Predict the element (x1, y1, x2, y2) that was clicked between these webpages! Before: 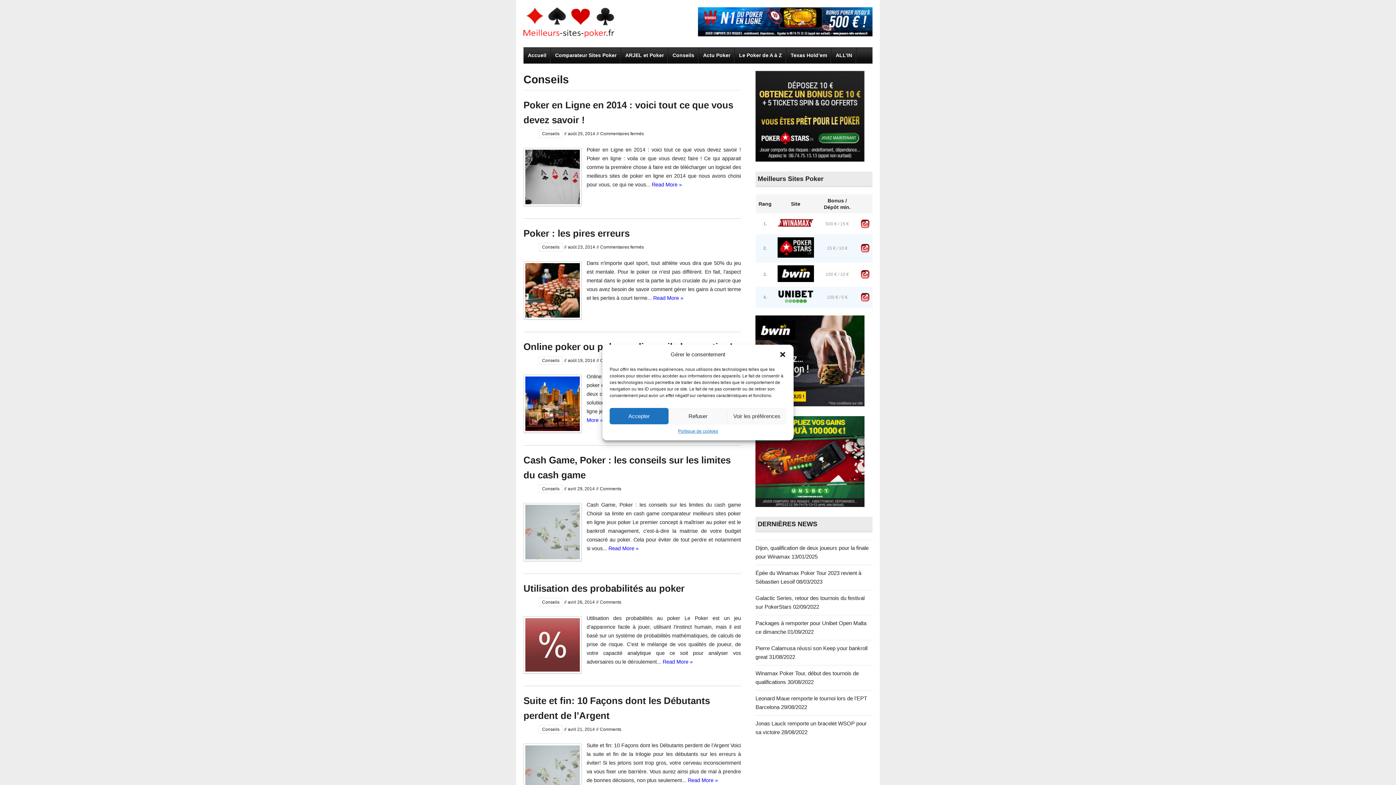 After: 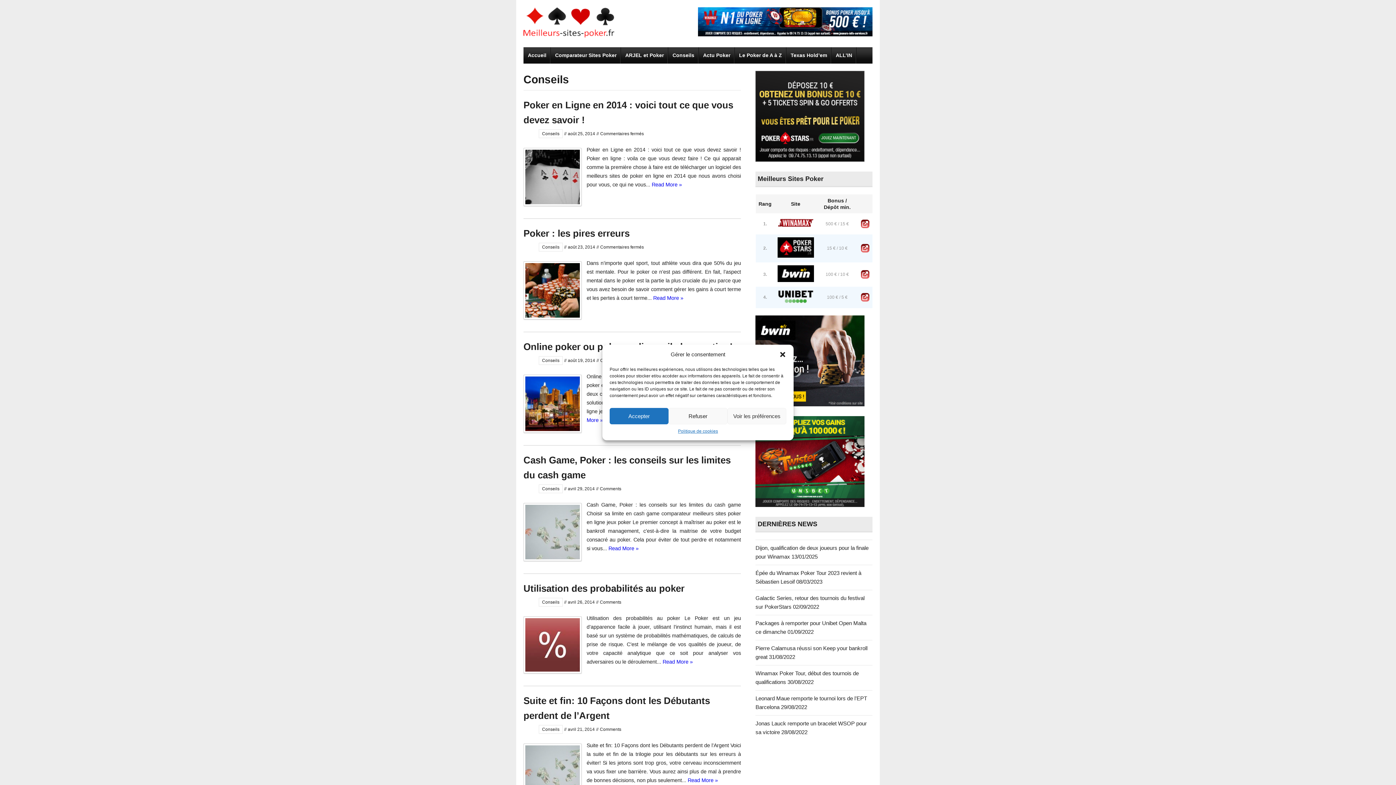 Action: bbox: (668, 47, 698, 63) label: Conseils